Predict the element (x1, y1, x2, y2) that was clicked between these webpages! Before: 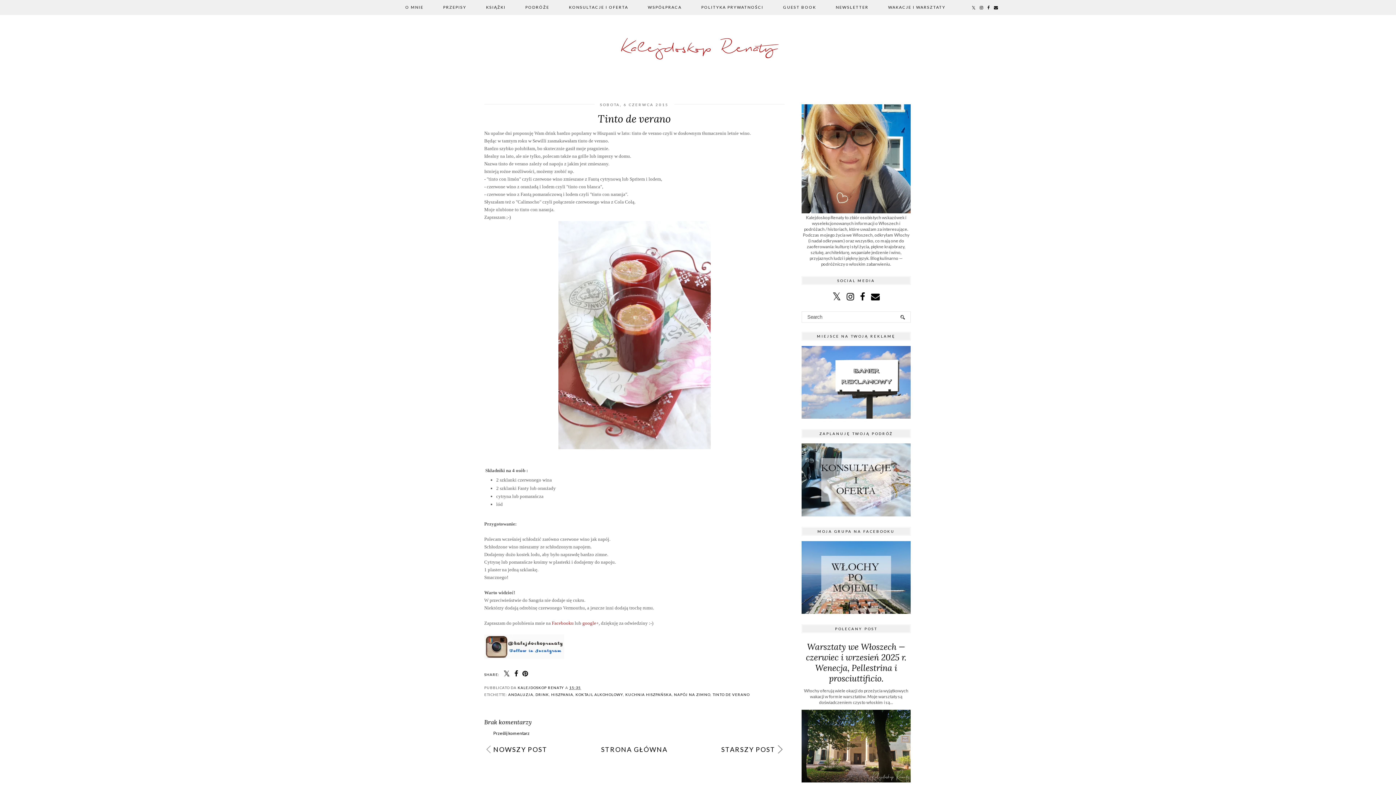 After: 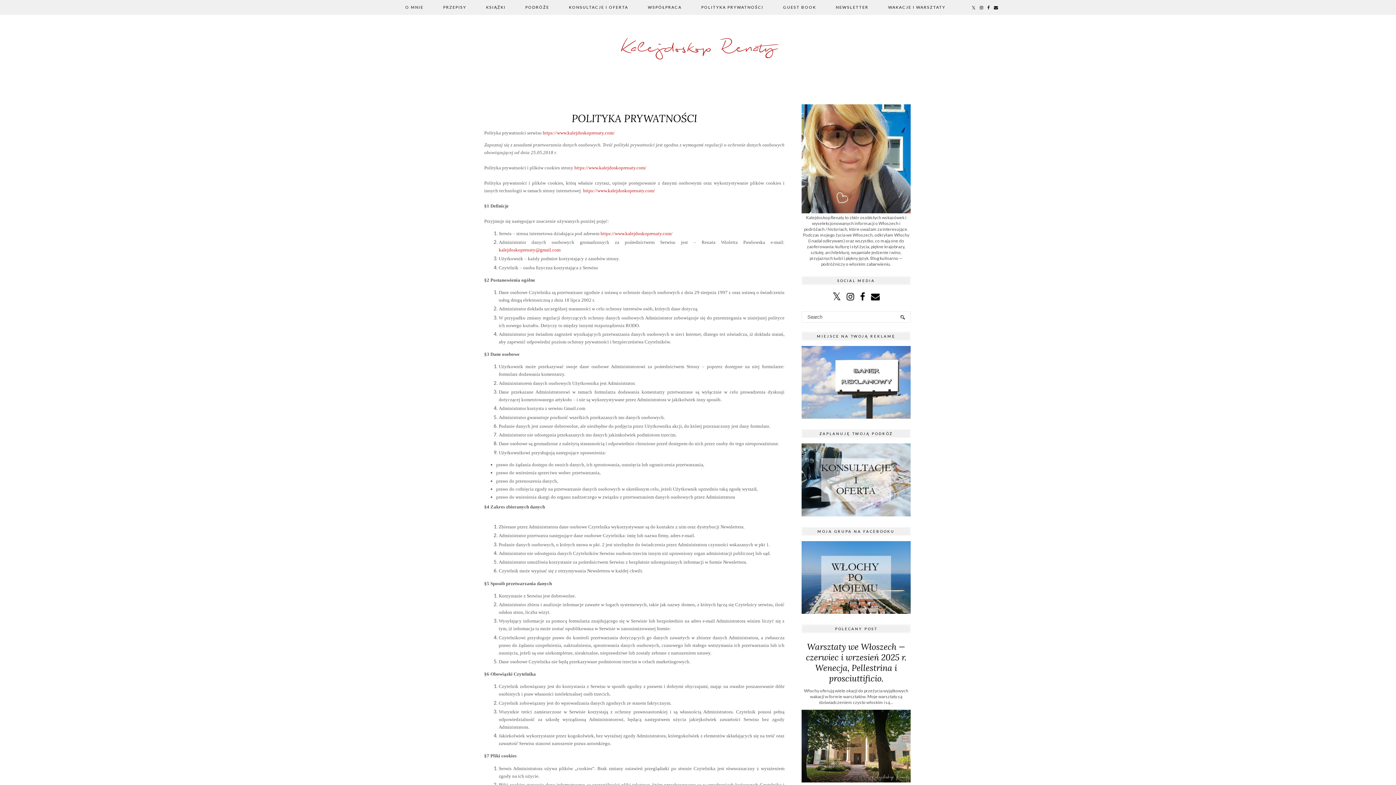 Action: bbox: (691, 0, 773, 14) label: POLITYKA PRYWATNOŚCI